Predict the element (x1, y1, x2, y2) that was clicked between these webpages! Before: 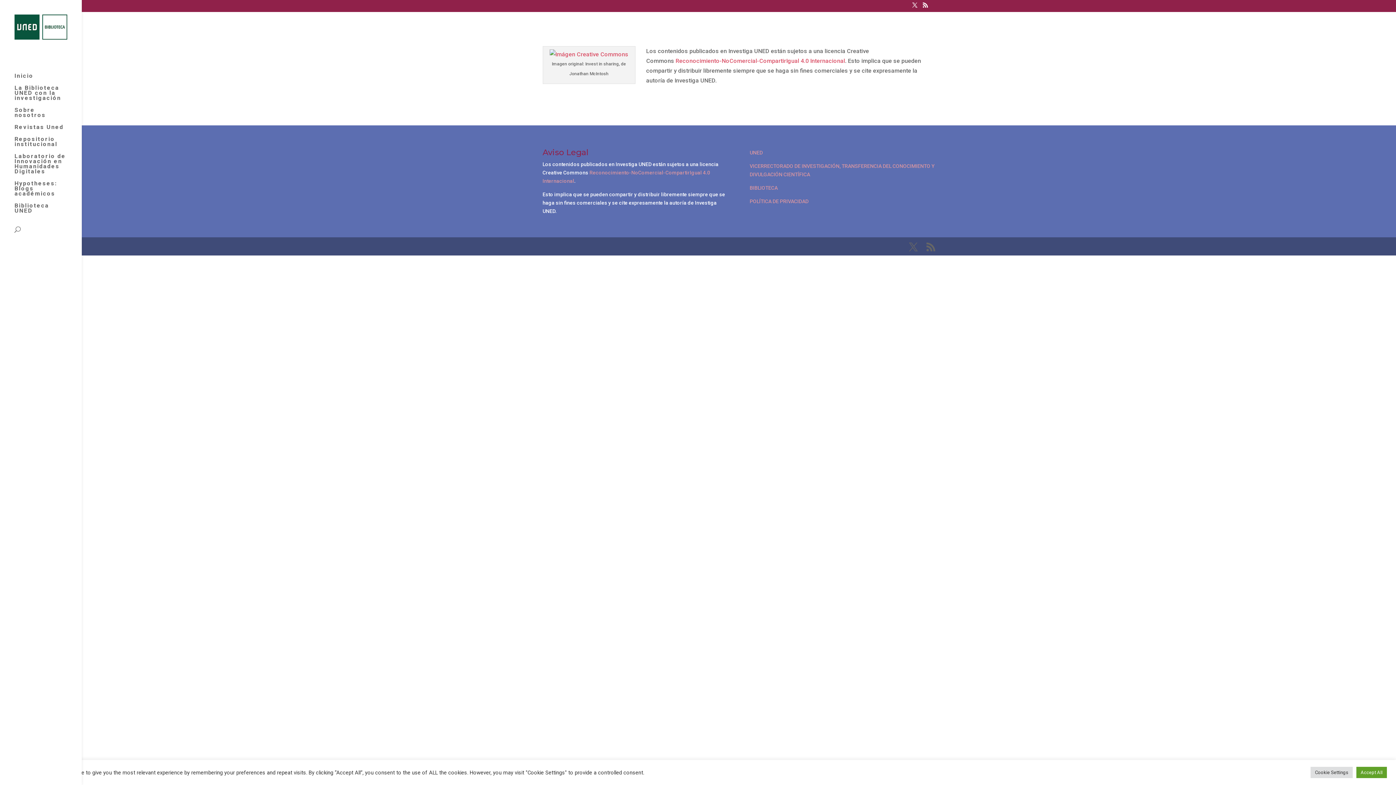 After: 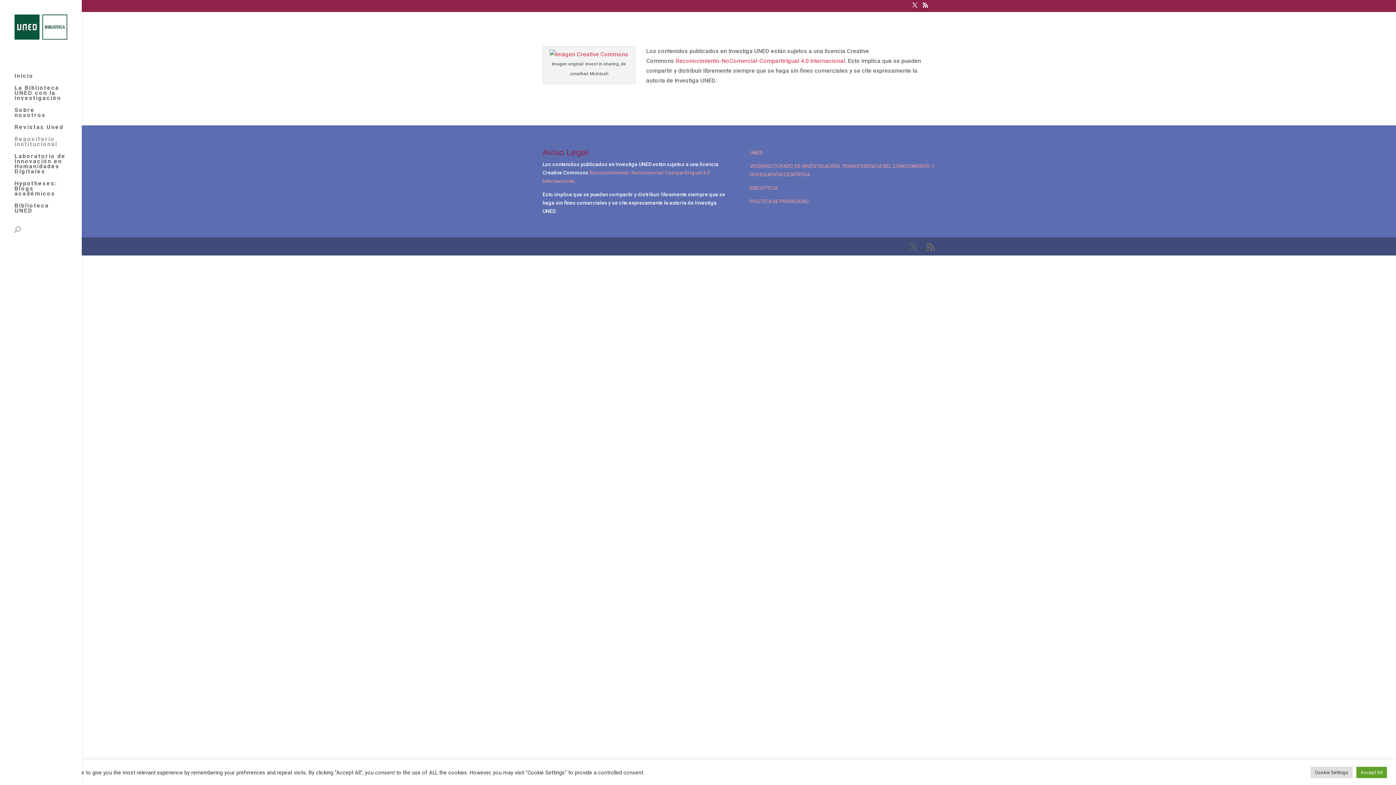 Action: label: Repositorio institucional bbox: (14, 136, 81, 153)